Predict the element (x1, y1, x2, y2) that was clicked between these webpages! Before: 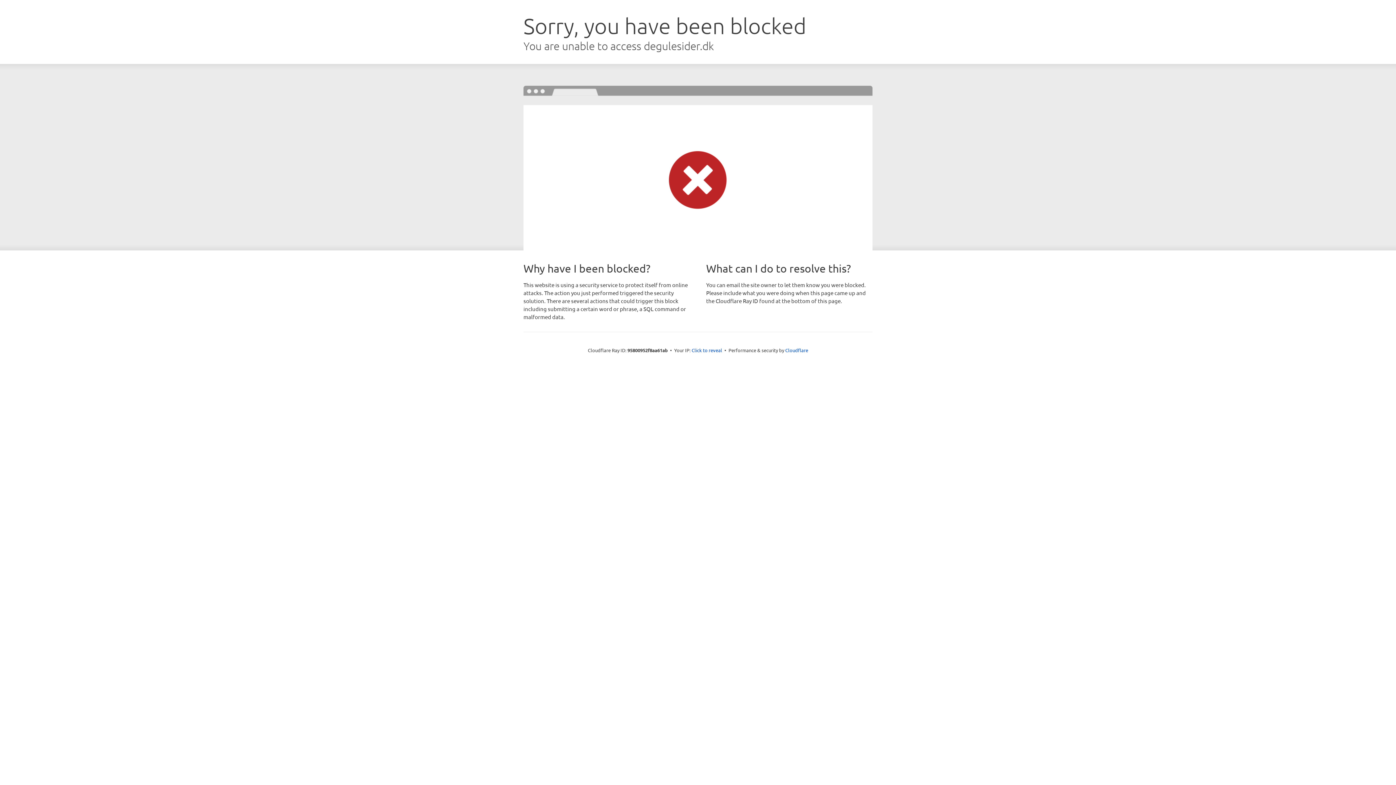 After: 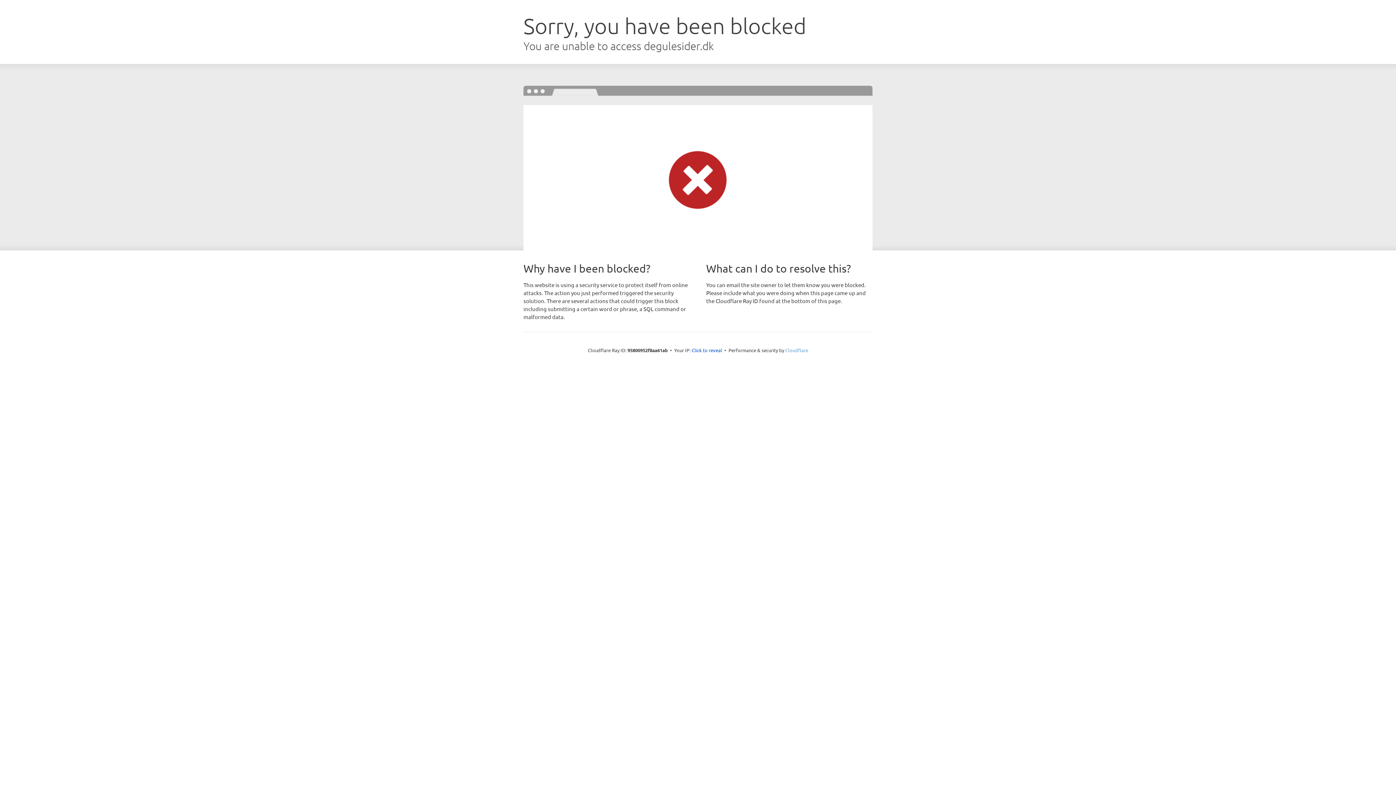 Action: label: Cloudflare bbox: (785, 347, 808, 353)